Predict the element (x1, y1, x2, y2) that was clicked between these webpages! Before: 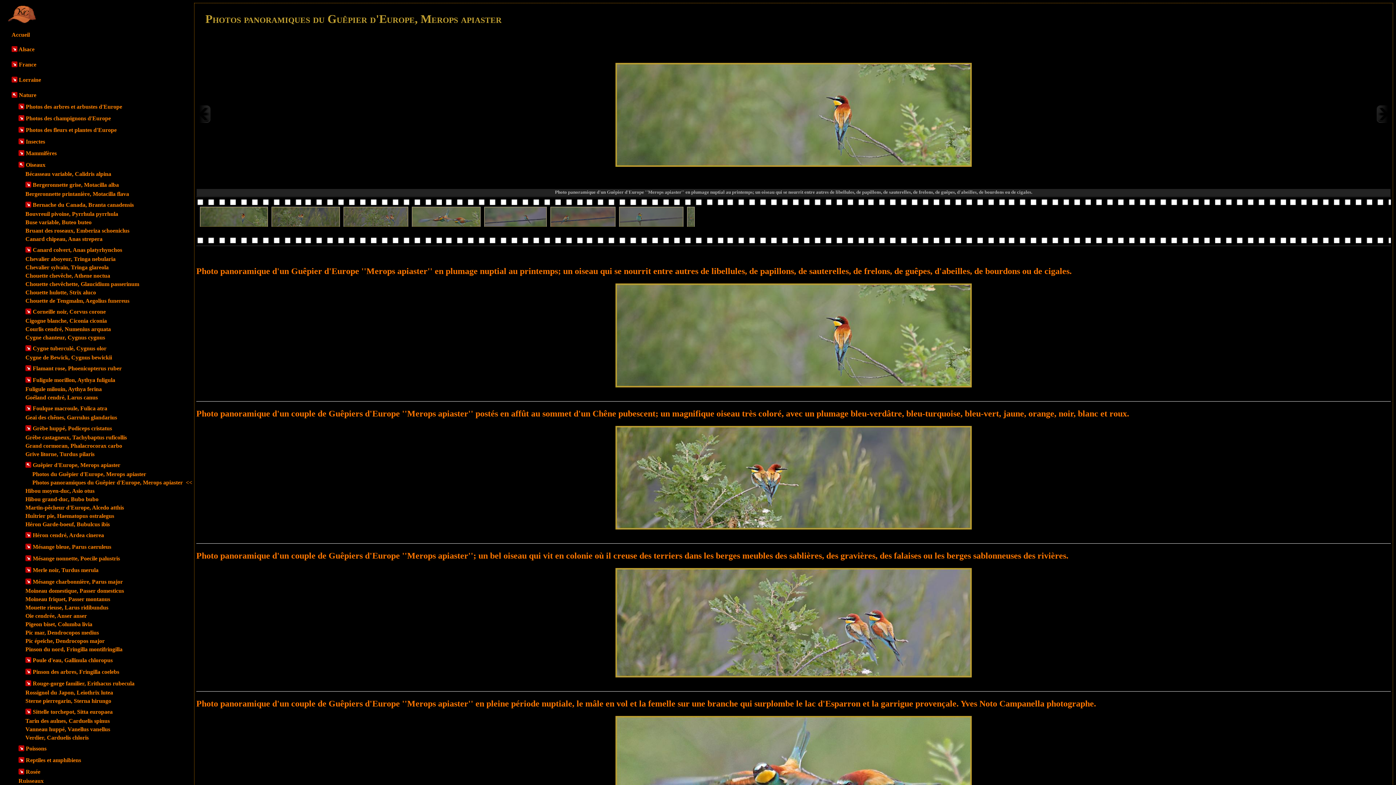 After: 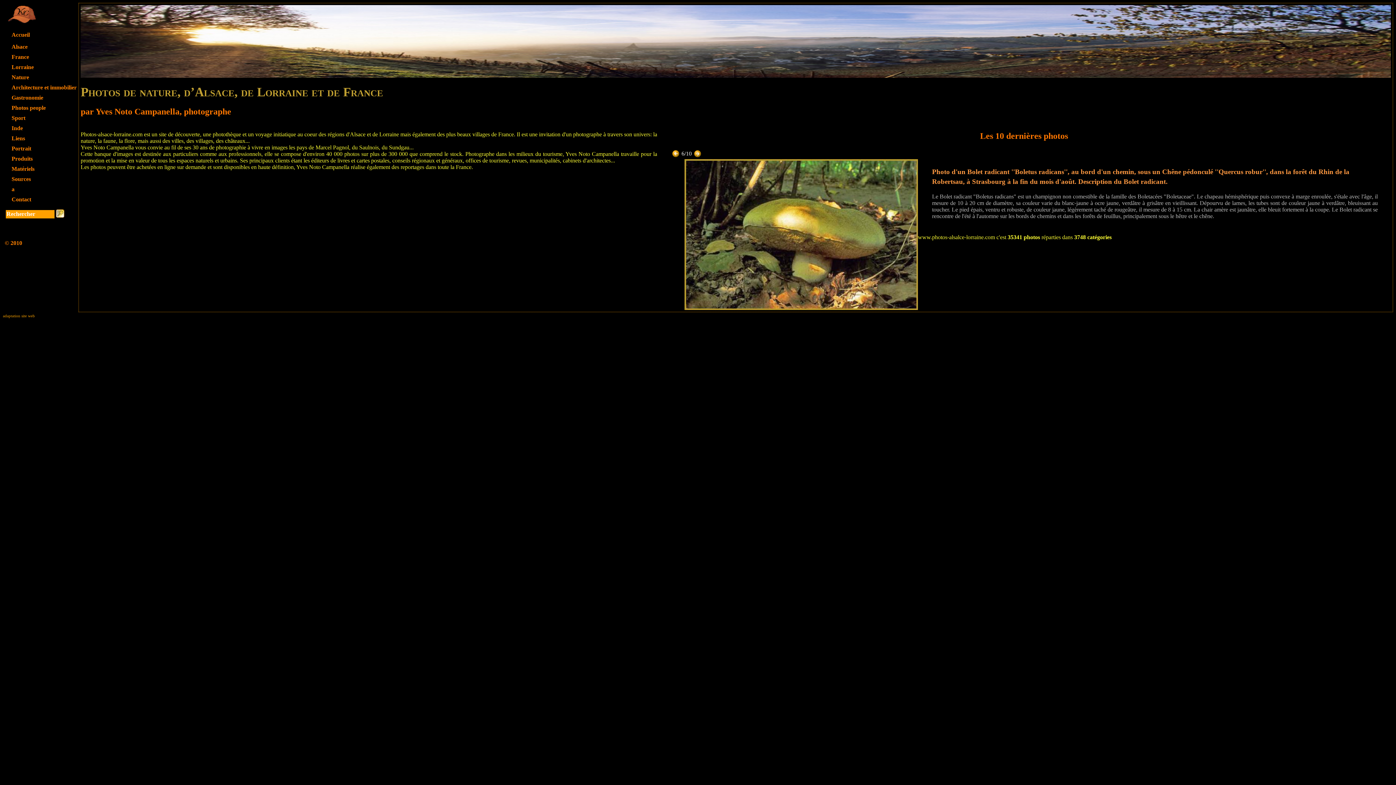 Action: bbox: (11, 31, 29, 37) label: Accueil